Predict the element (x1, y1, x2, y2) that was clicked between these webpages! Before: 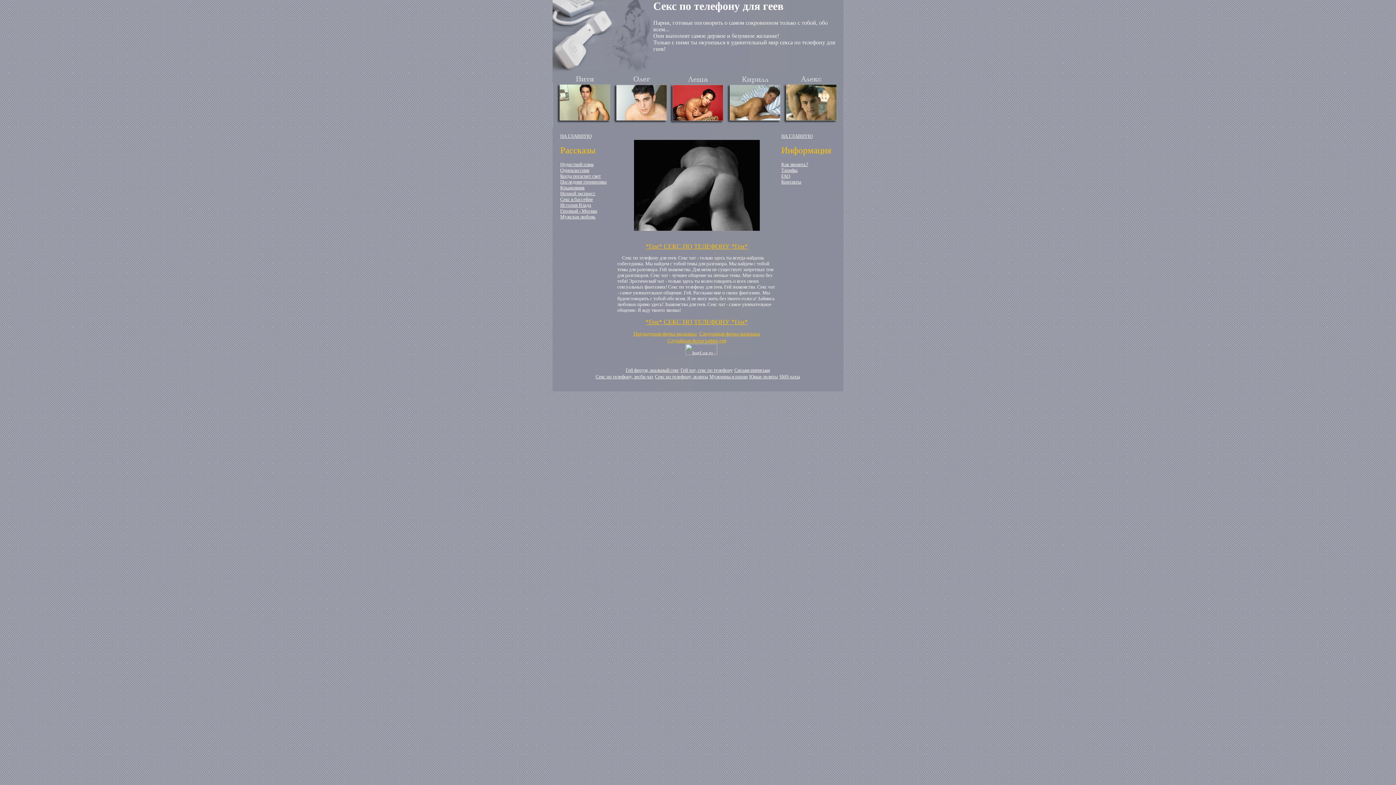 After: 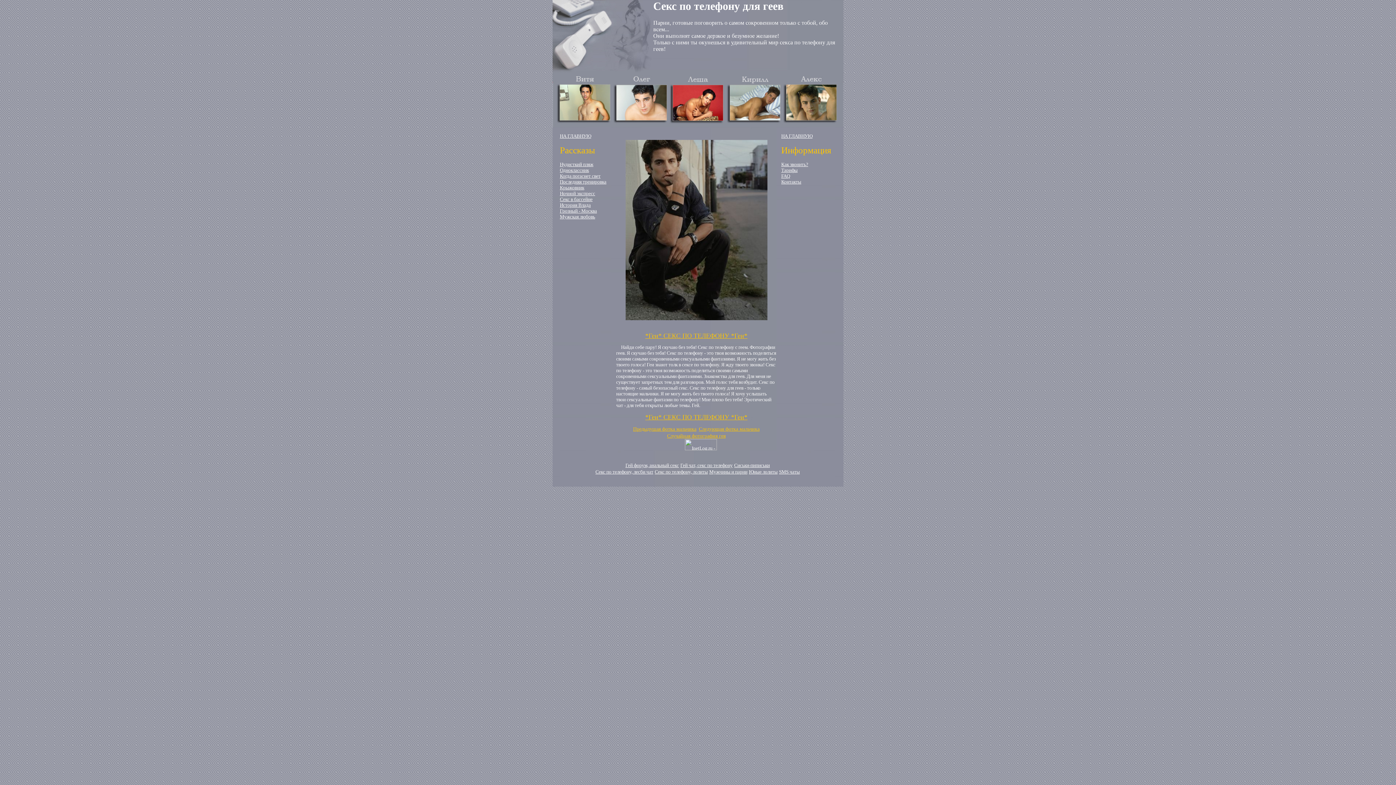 Action: bbox: (633, 331, 696, 336) label: Предыдушая фотка мальчика